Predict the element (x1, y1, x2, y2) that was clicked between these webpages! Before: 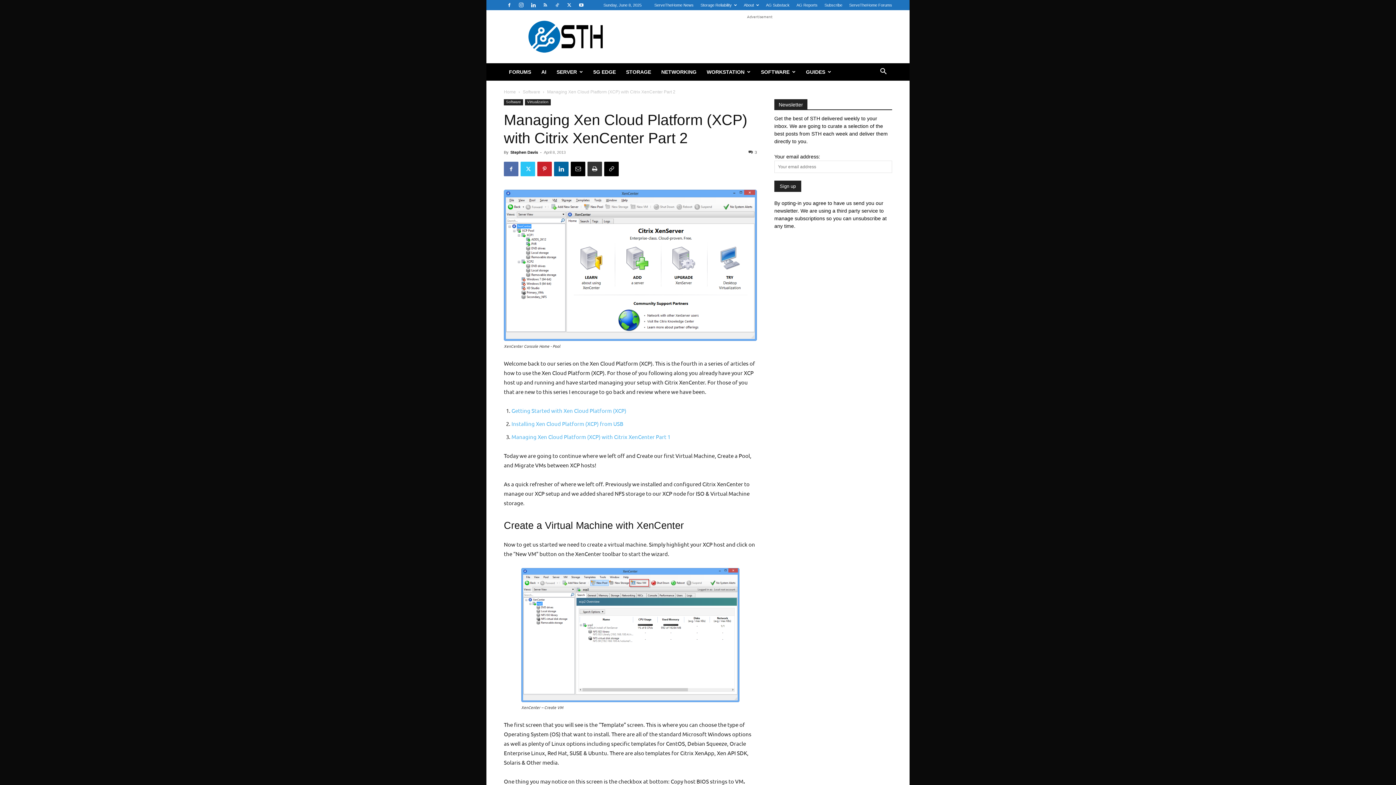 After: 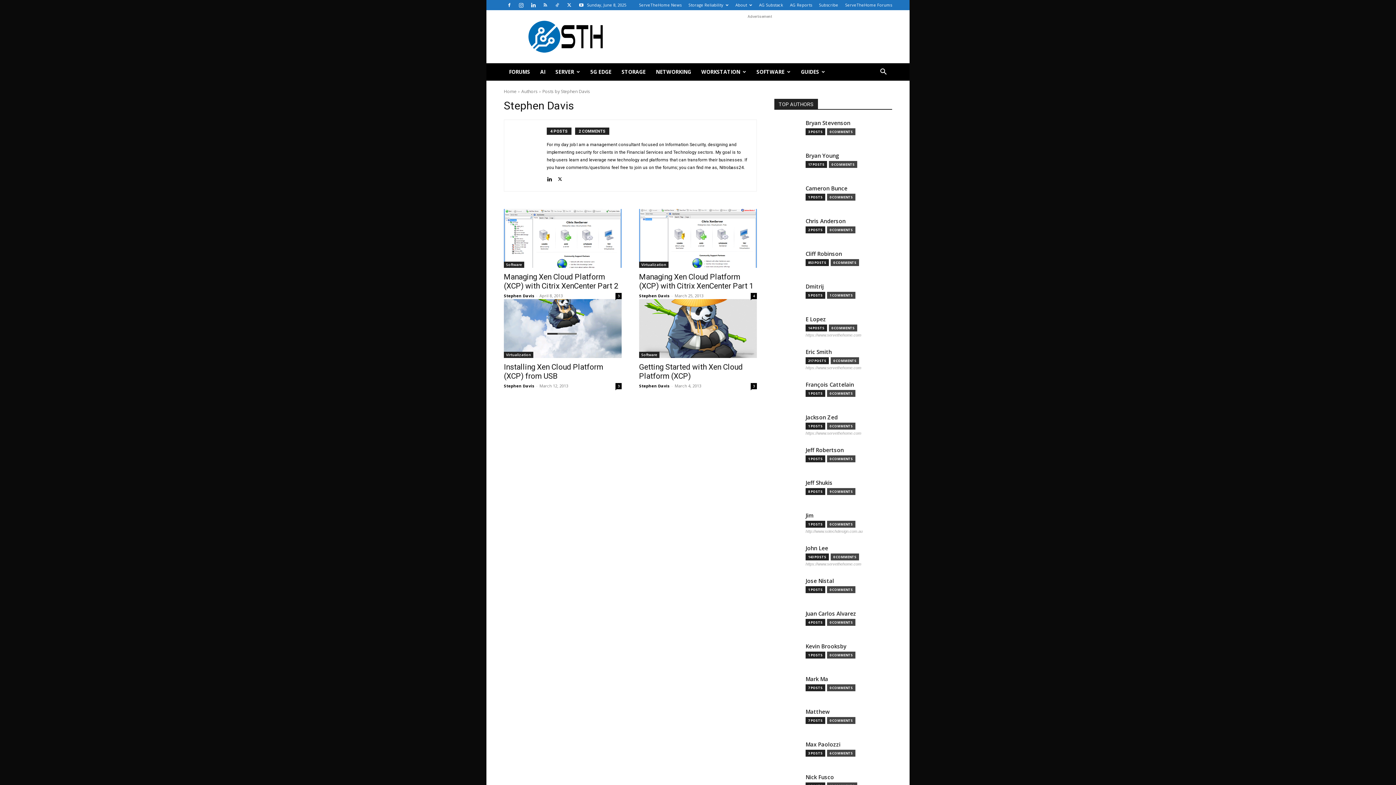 Action: label: Stephen Davis bbox: (510, 150, 538, 154)